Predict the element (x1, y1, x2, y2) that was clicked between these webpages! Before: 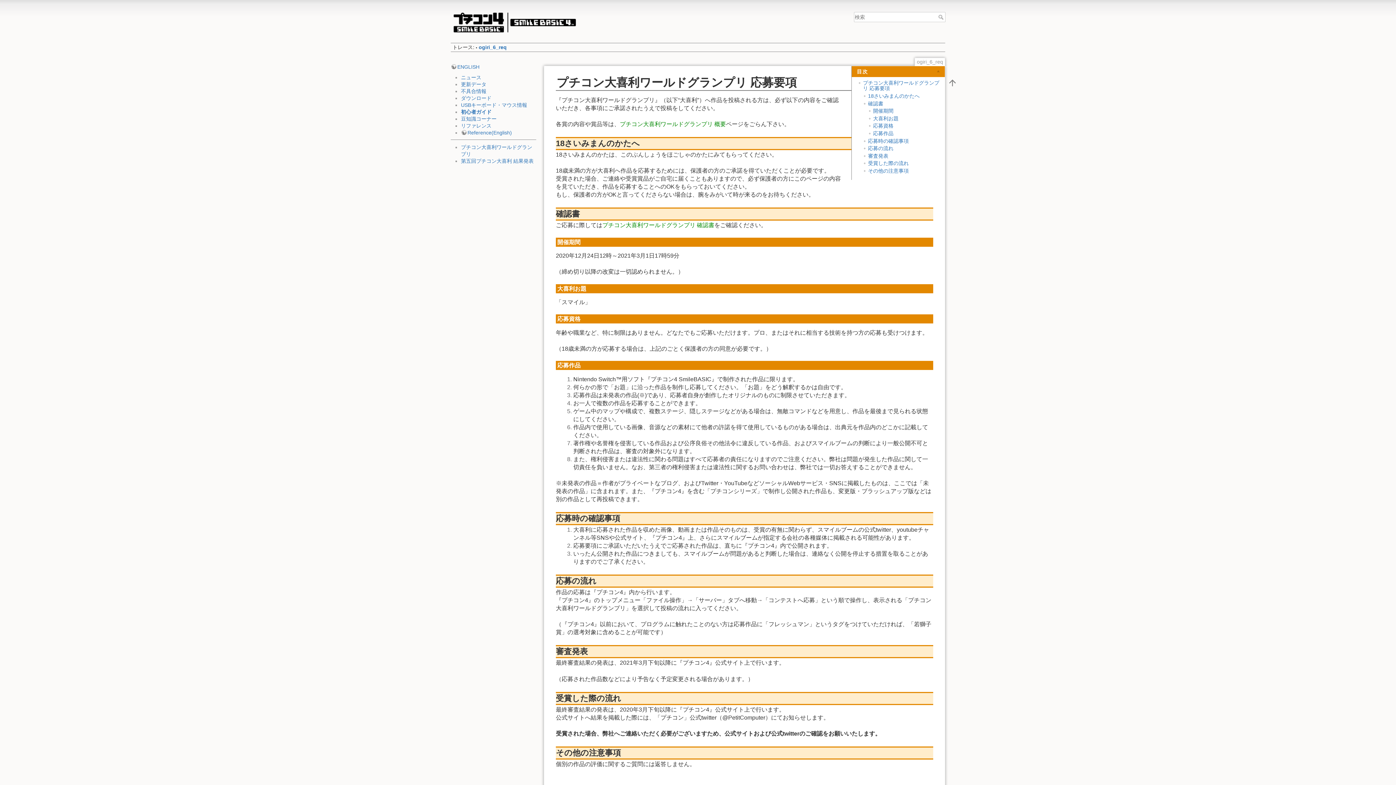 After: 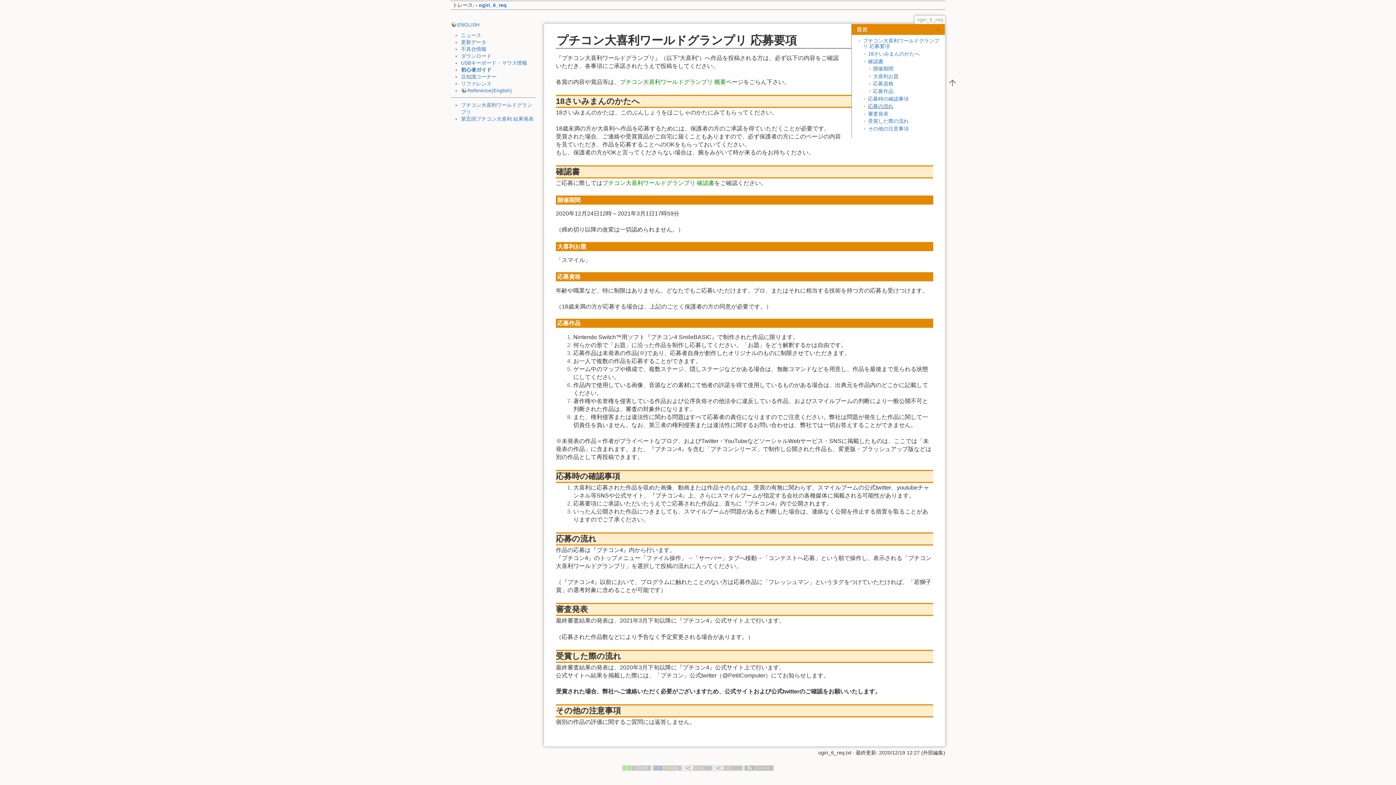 Action: label: 確認書 bbox: (868, 100, 883, 106)